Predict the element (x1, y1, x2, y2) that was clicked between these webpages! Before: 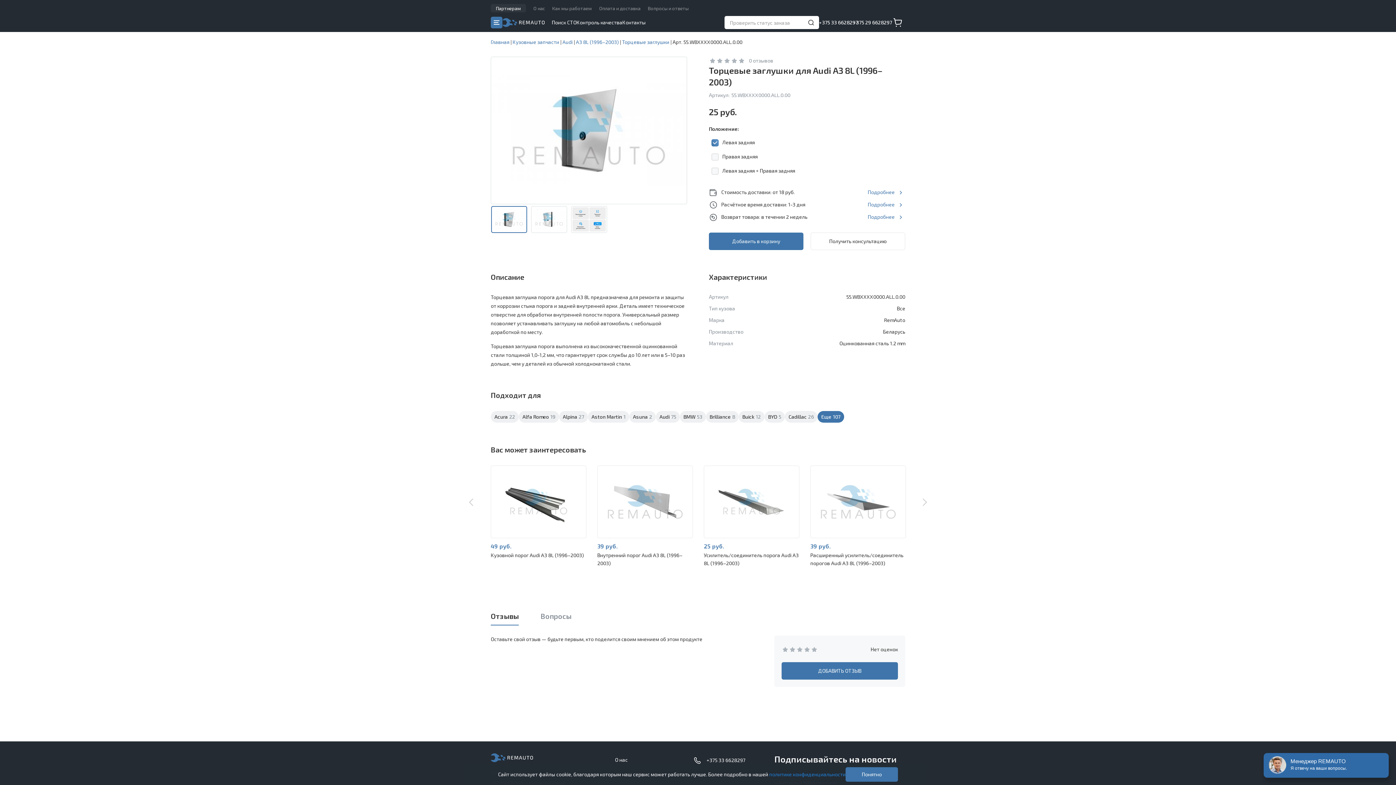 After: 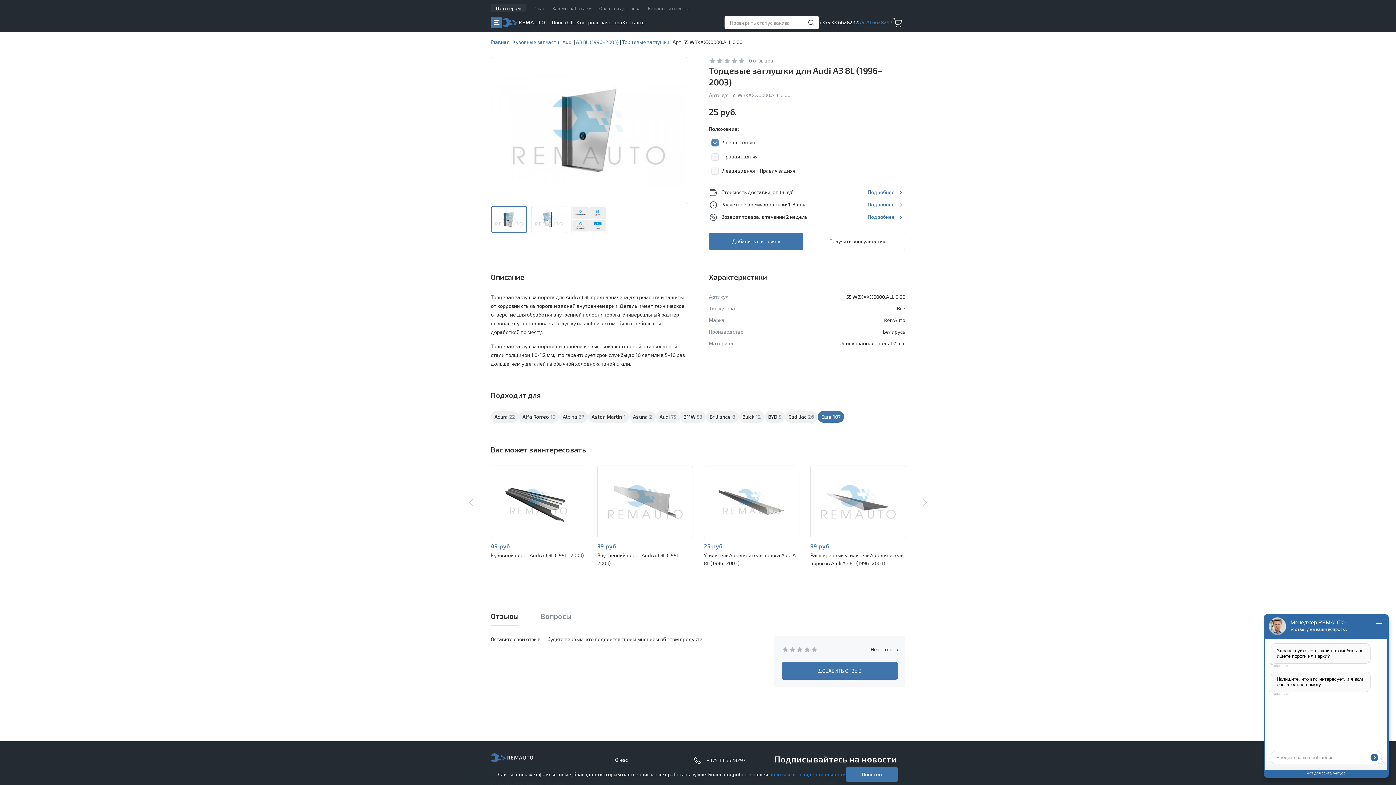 Action: bbox: (853, 18, 892, 26) label: +375 29 6628297